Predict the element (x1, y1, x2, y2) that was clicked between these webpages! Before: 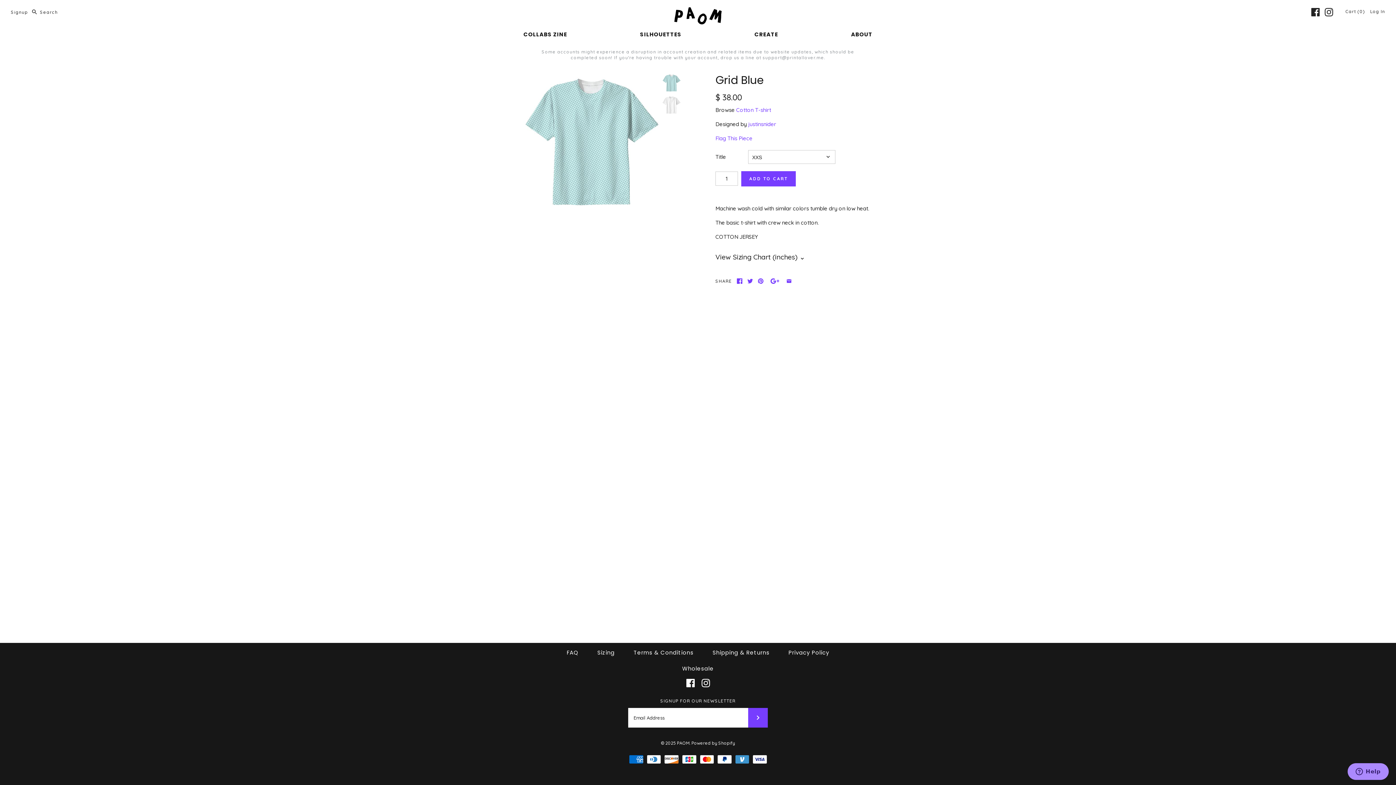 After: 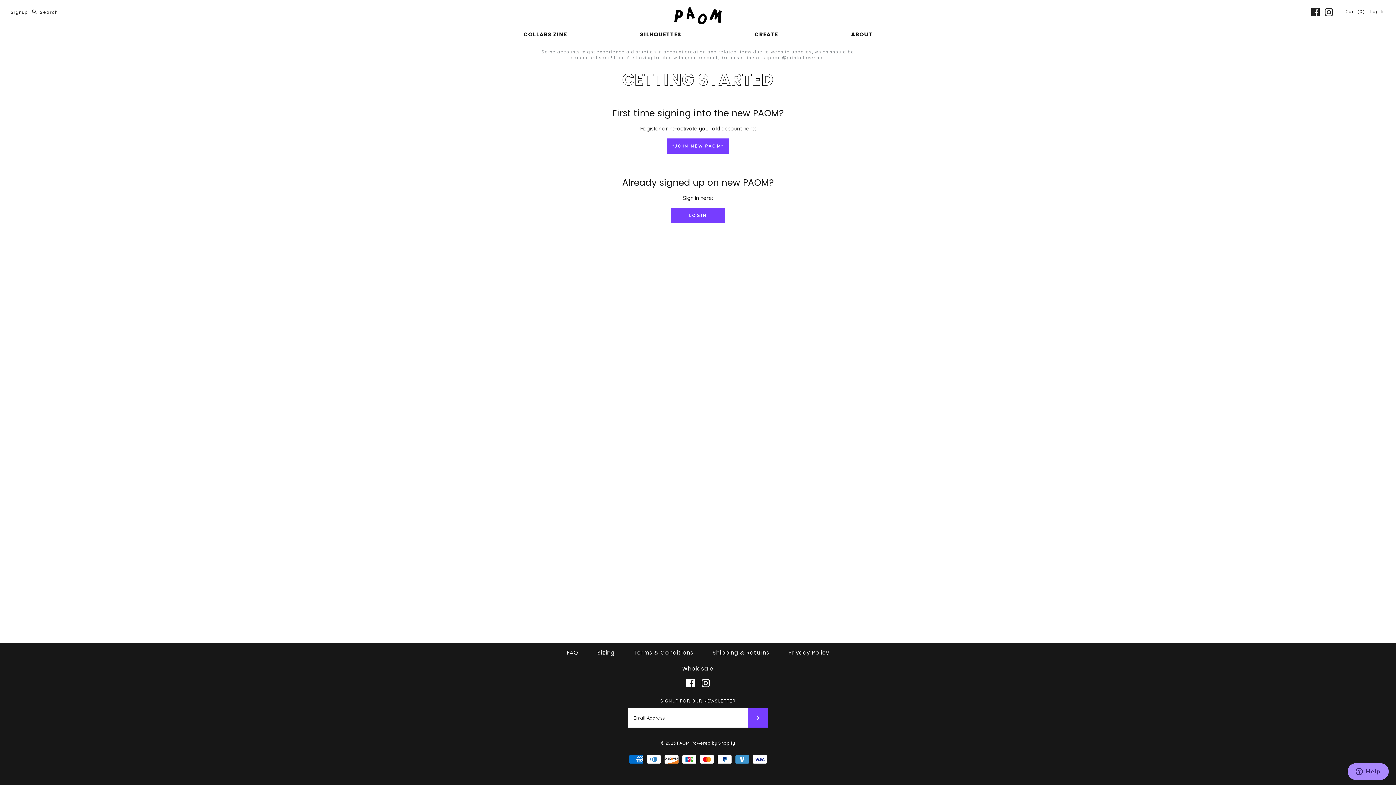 Action: bbox: (754, 26, 778, 42) label: CREATE